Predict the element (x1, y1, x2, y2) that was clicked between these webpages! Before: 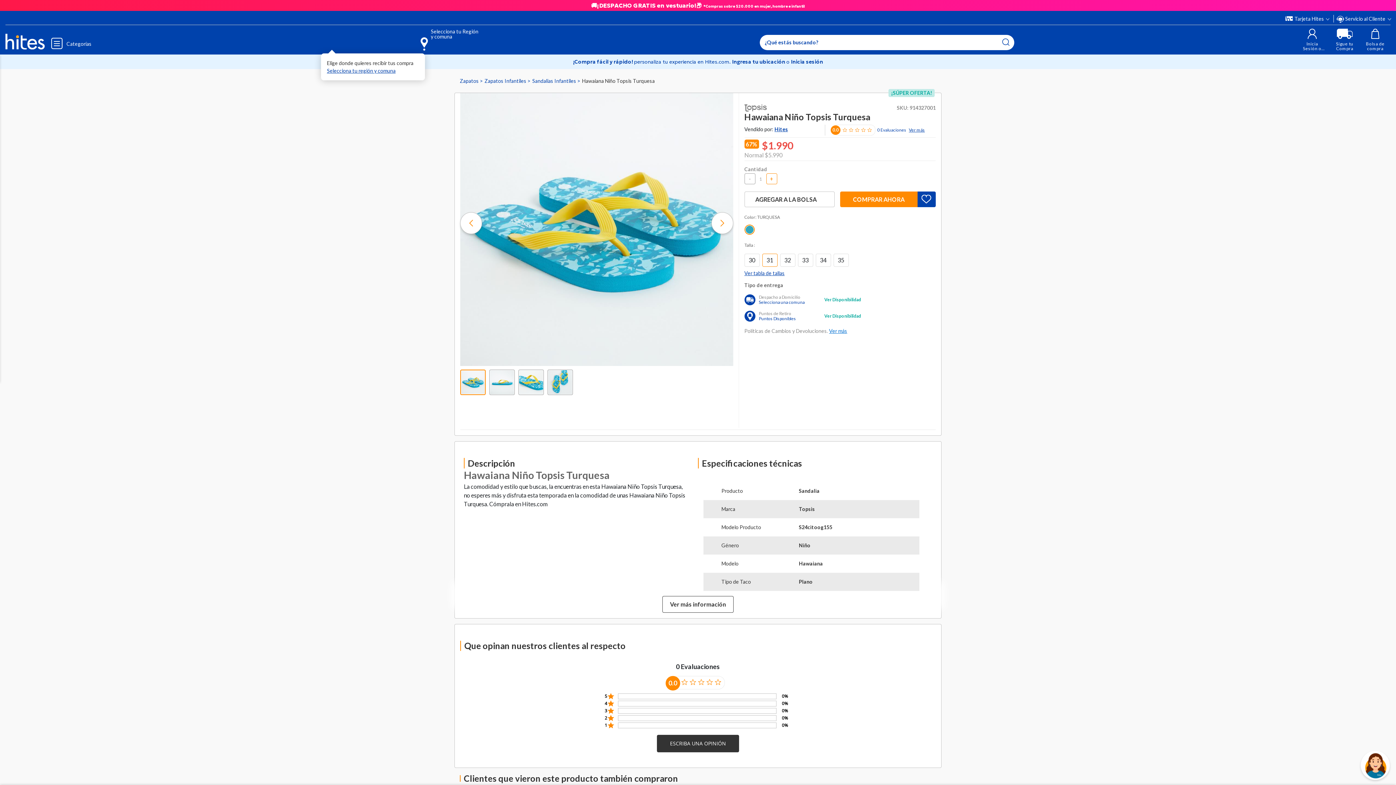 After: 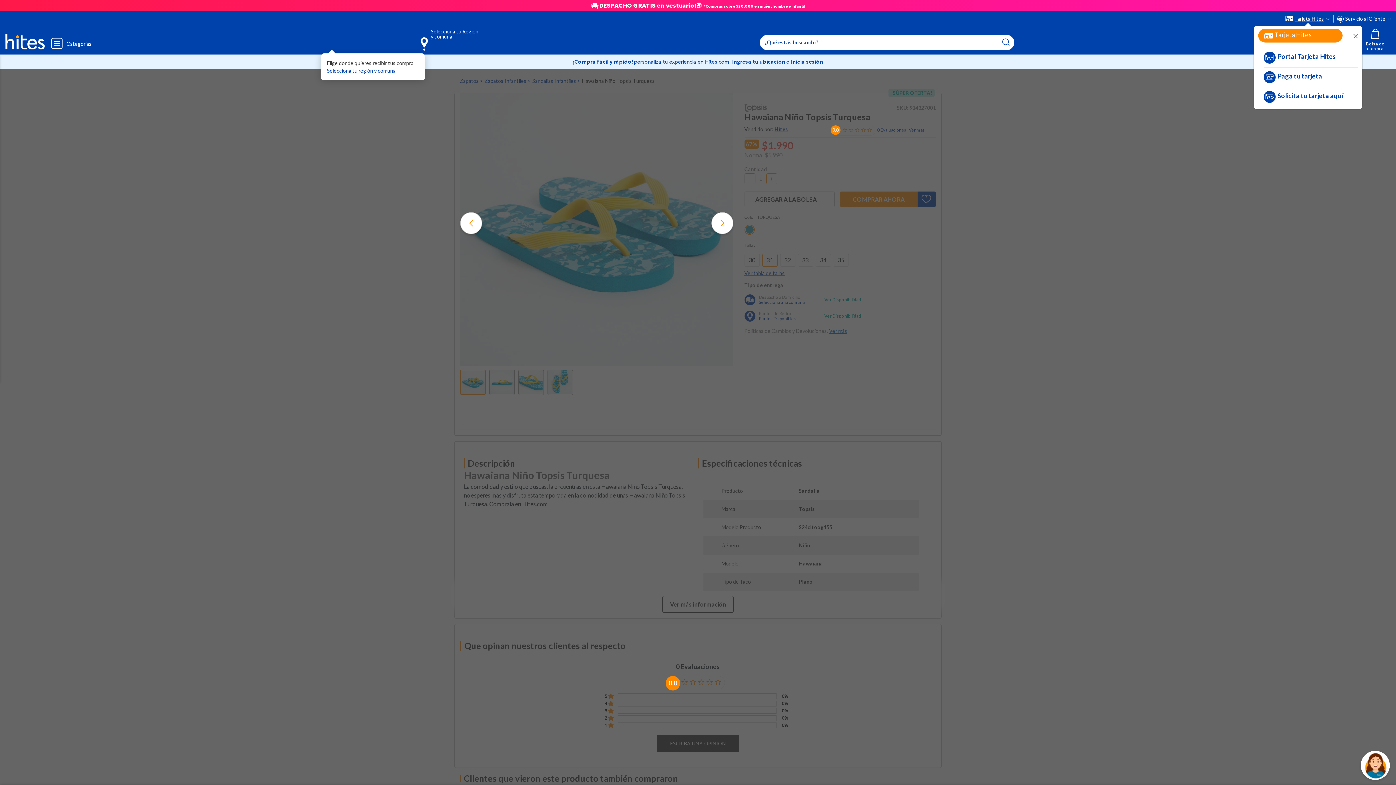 Action: label: Tarjeta Hites bbox: (1285, 14, 1330, 22)